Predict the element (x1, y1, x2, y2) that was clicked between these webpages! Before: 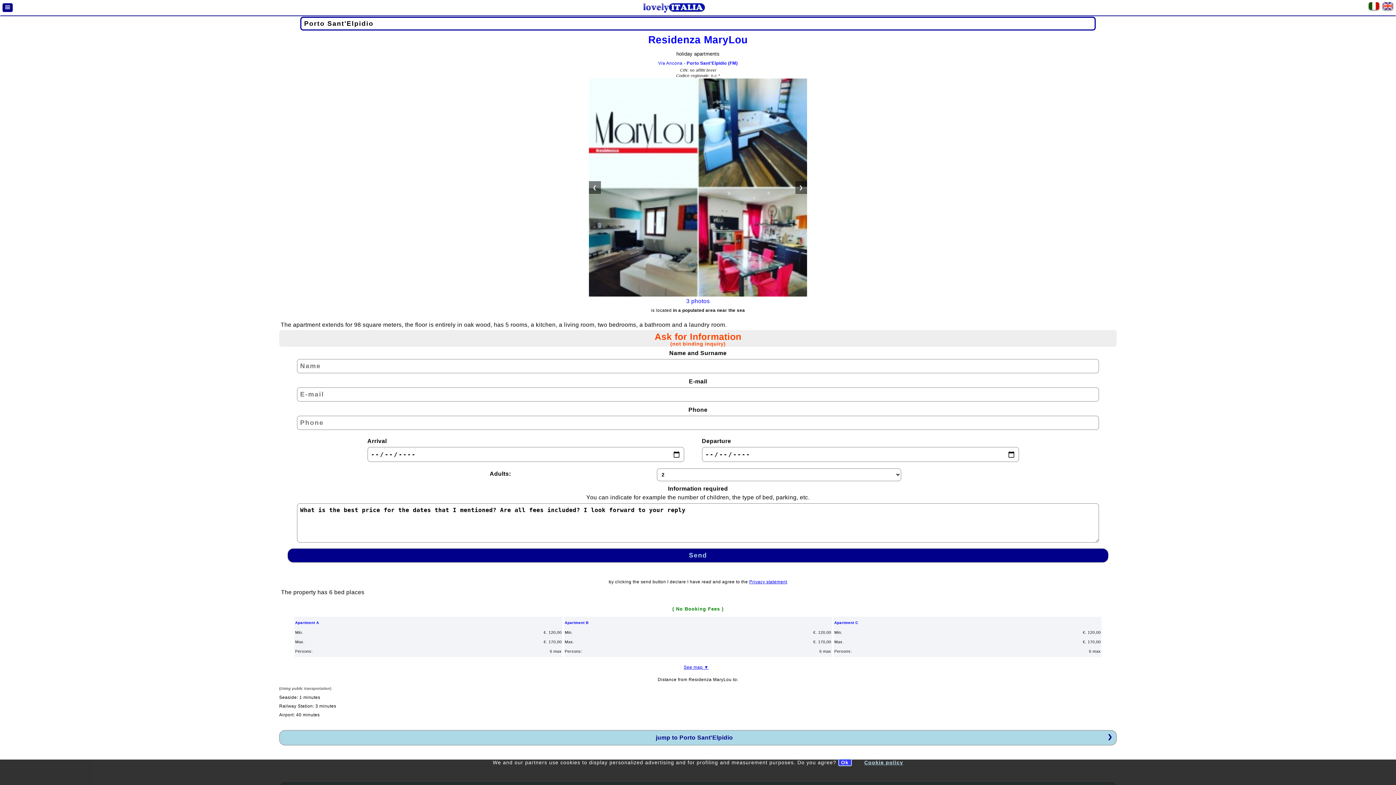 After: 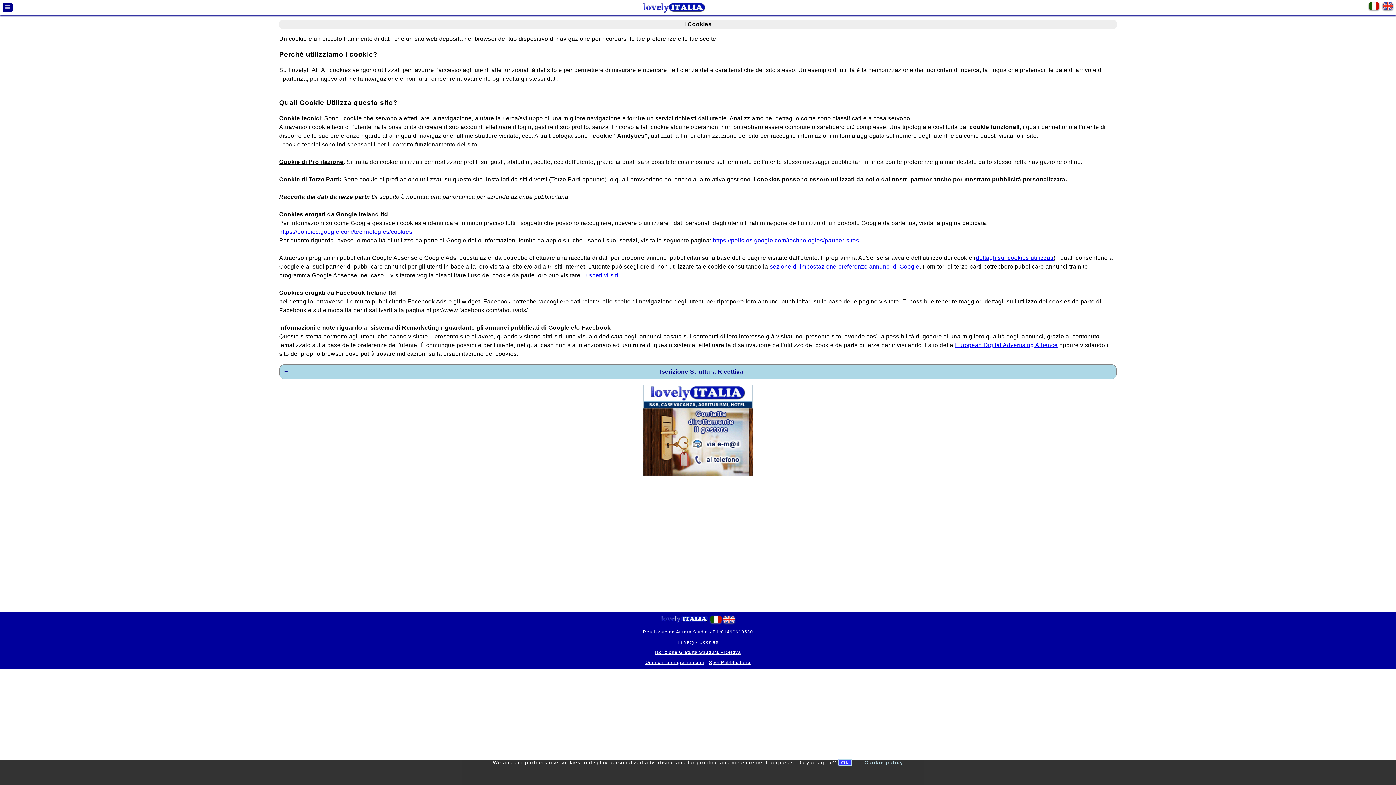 Action: label: Cookie policy bbox: (864, 760, 903, 765)